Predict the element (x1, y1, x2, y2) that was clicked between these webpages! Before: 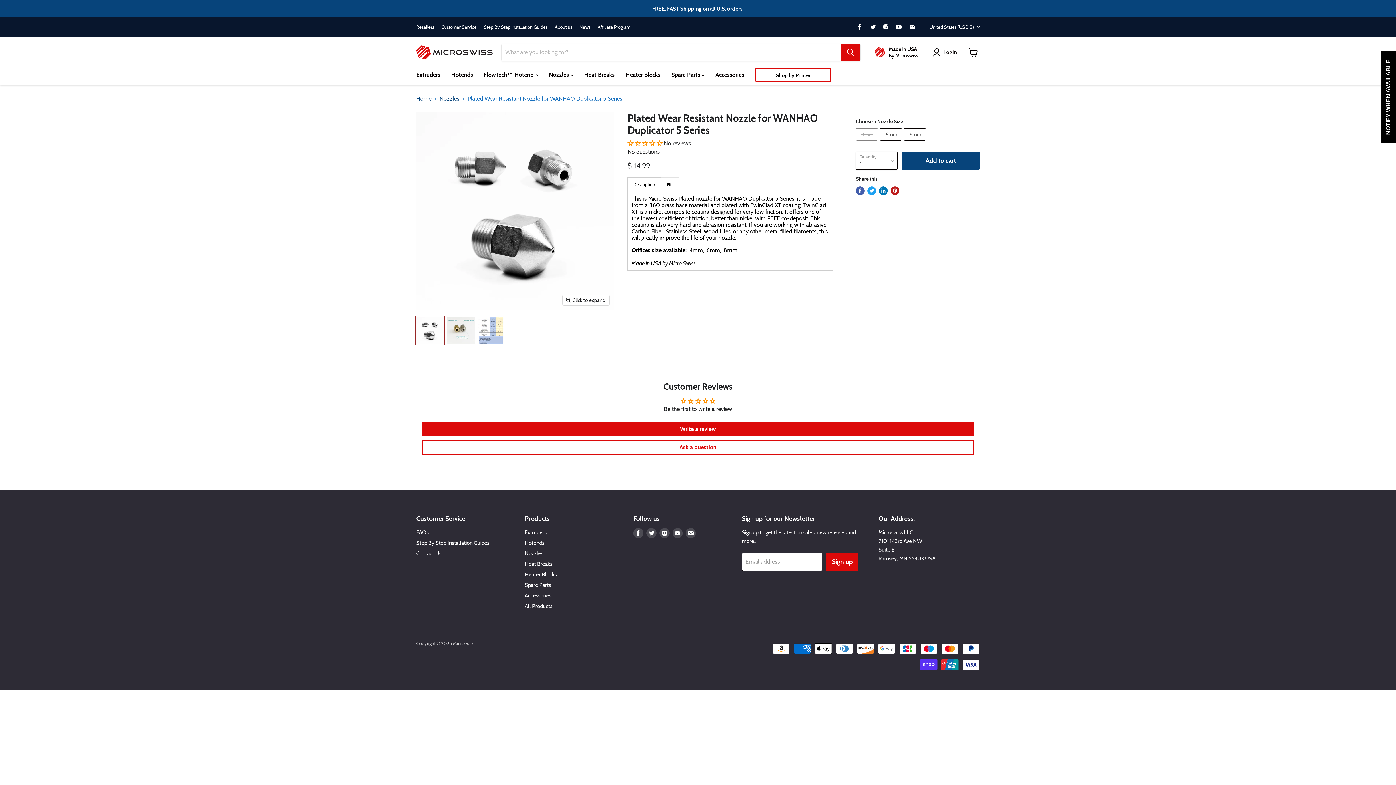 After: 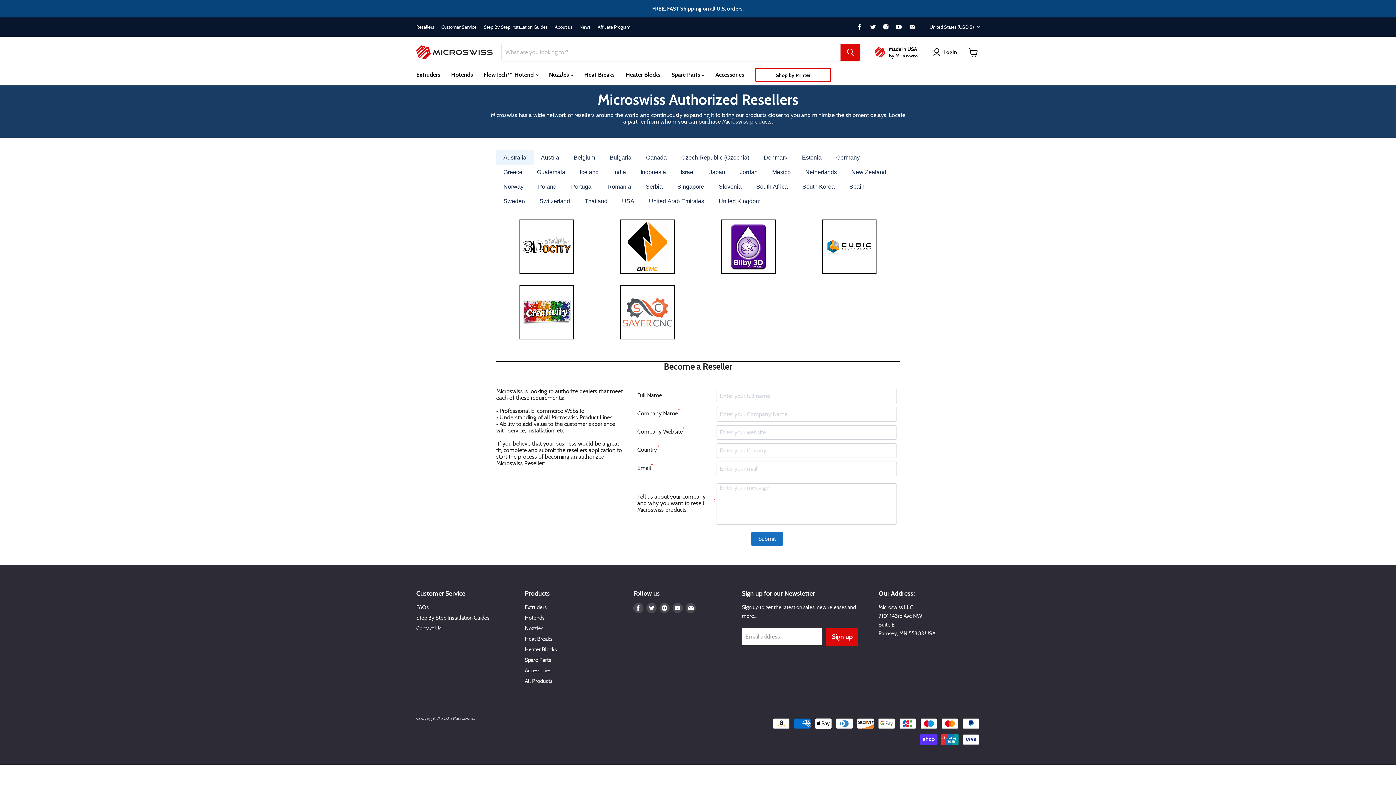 Action: label: Resellers bbox: (416, 24, 434, 29)